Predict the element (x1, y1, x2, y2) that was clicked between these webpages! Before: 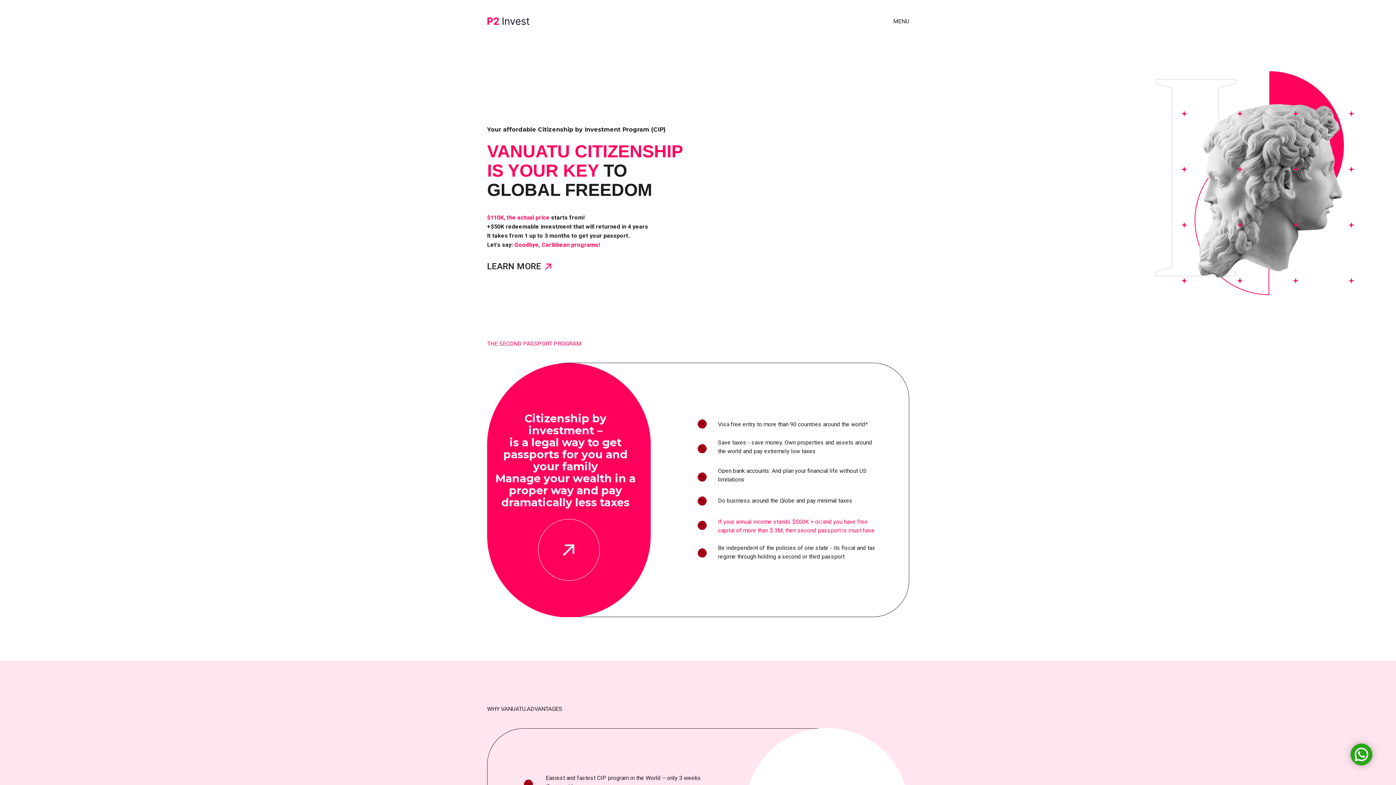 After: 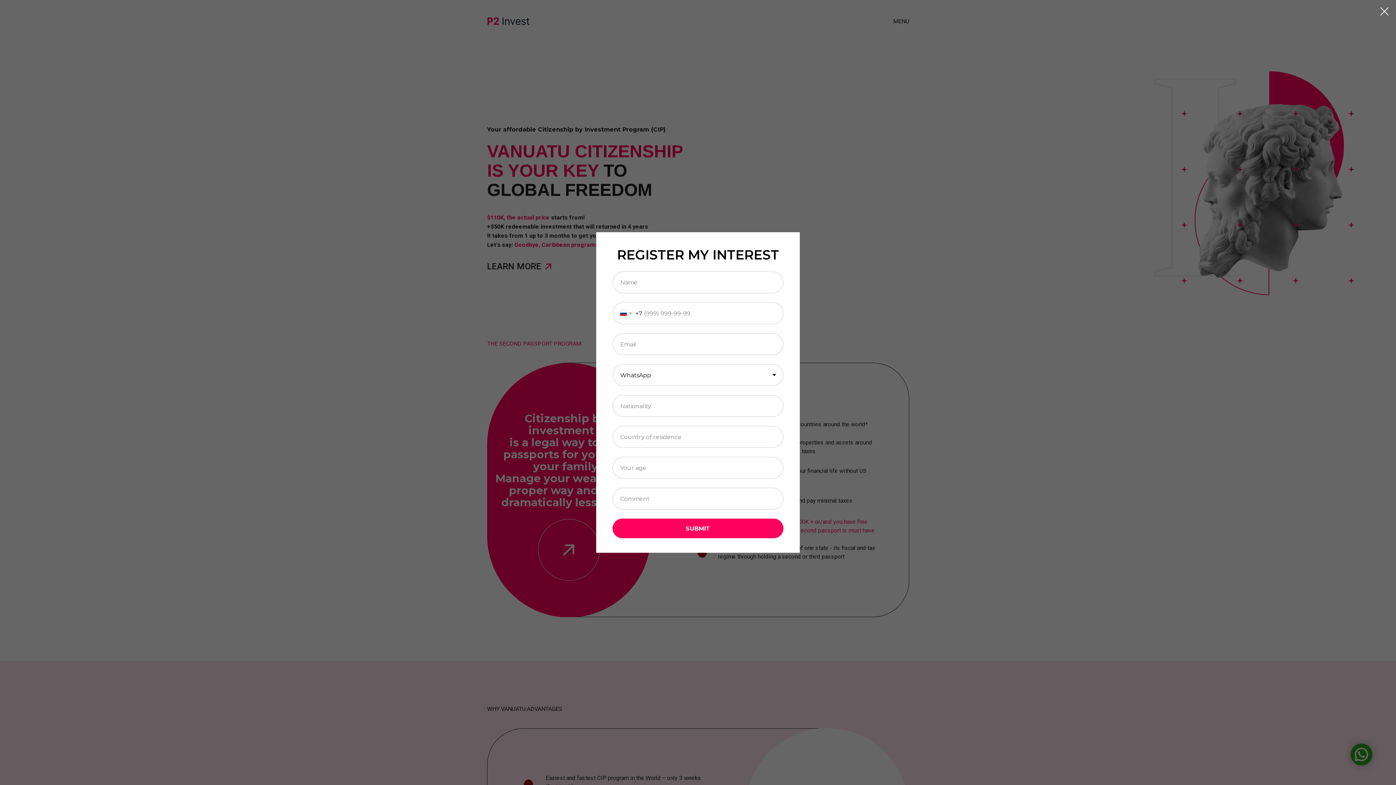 Action: bbox: (487, 261, 541, 271) label: LEARN MORE